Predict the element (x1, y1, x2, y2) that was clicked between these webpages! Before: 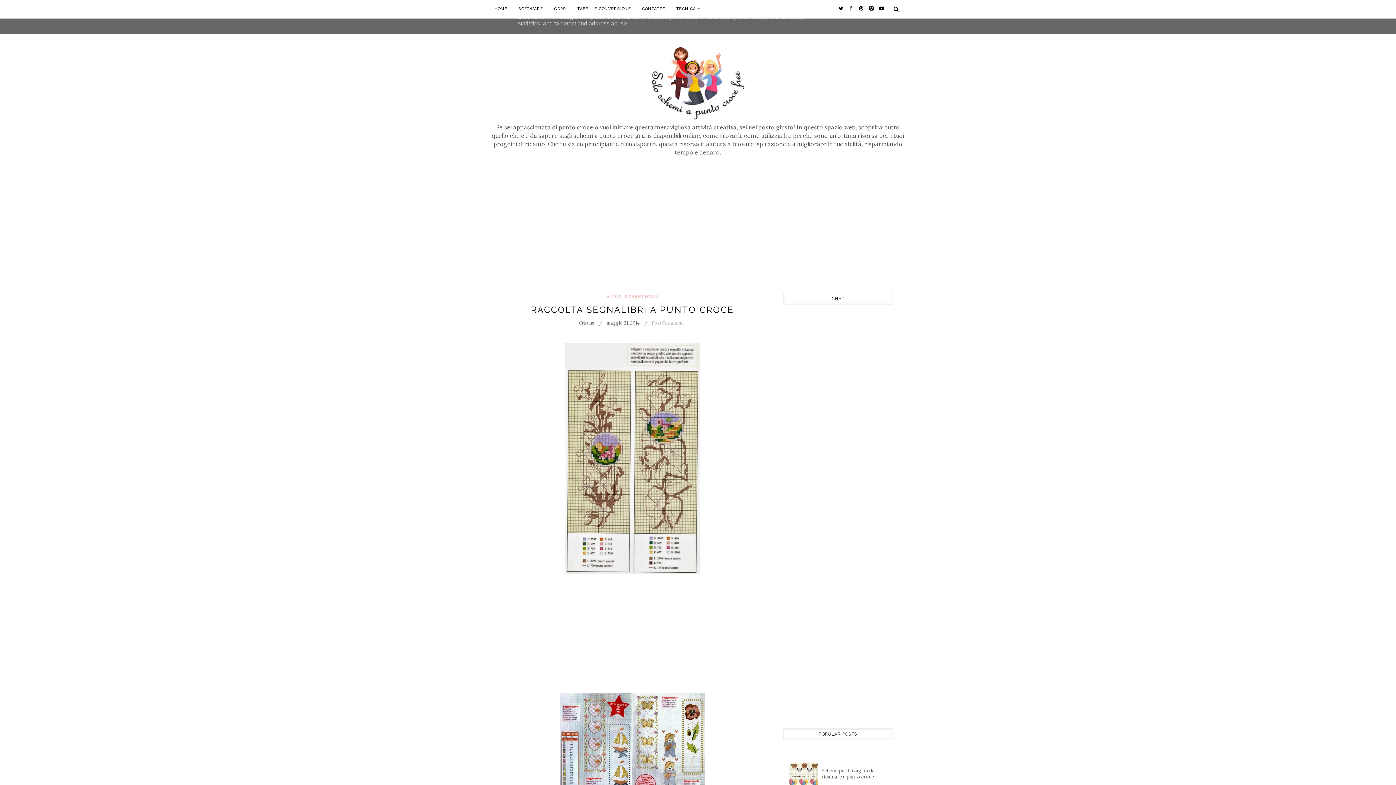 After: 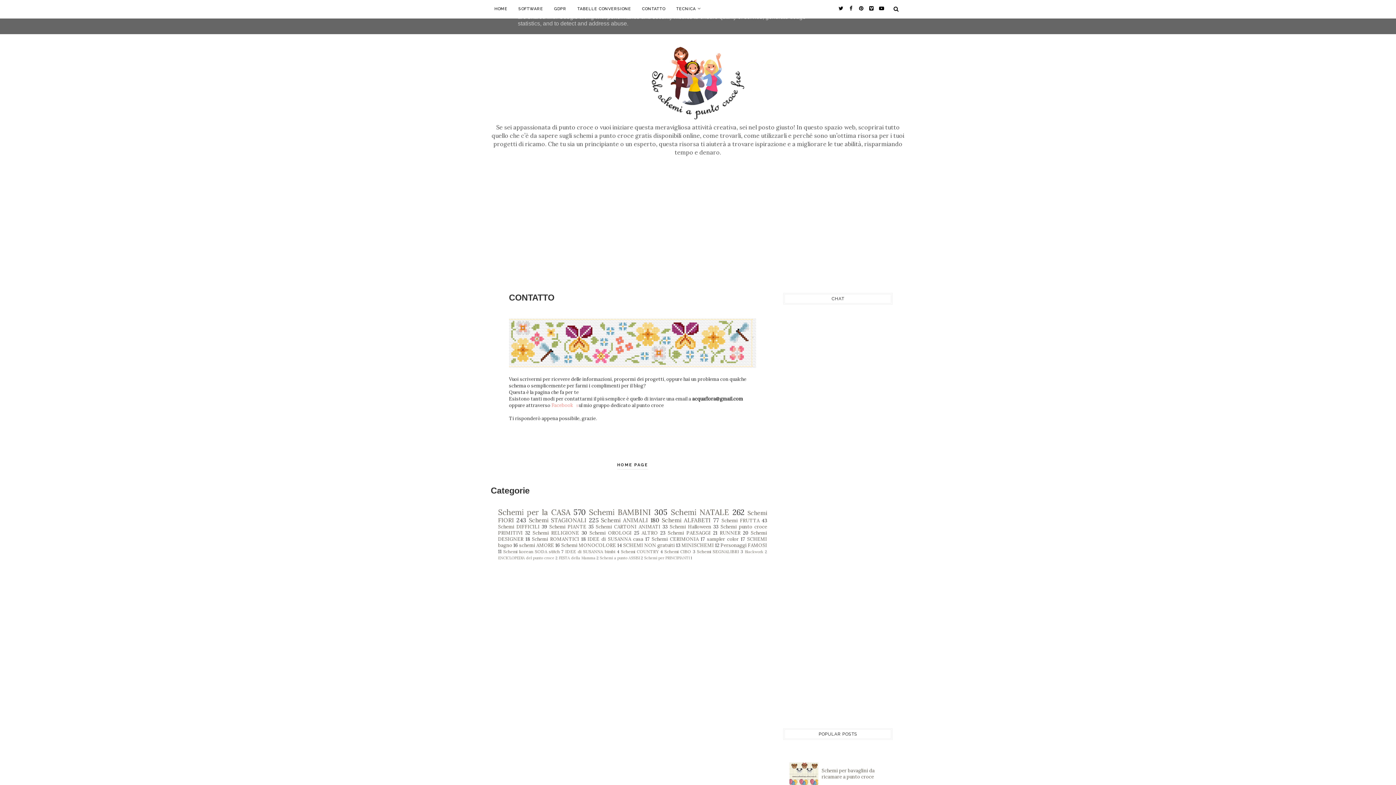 Action: label: CONTATTO bbox: (642, 0, 665, 18)